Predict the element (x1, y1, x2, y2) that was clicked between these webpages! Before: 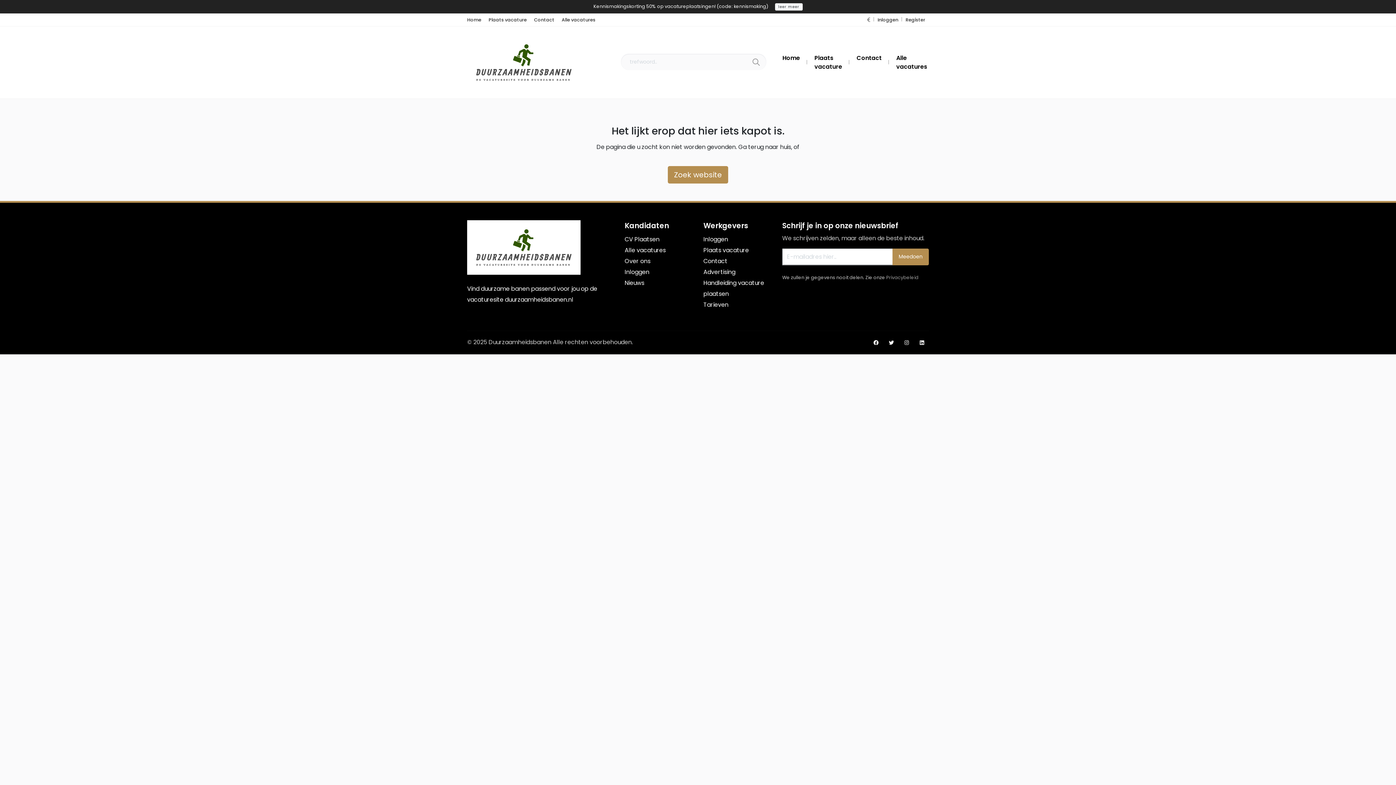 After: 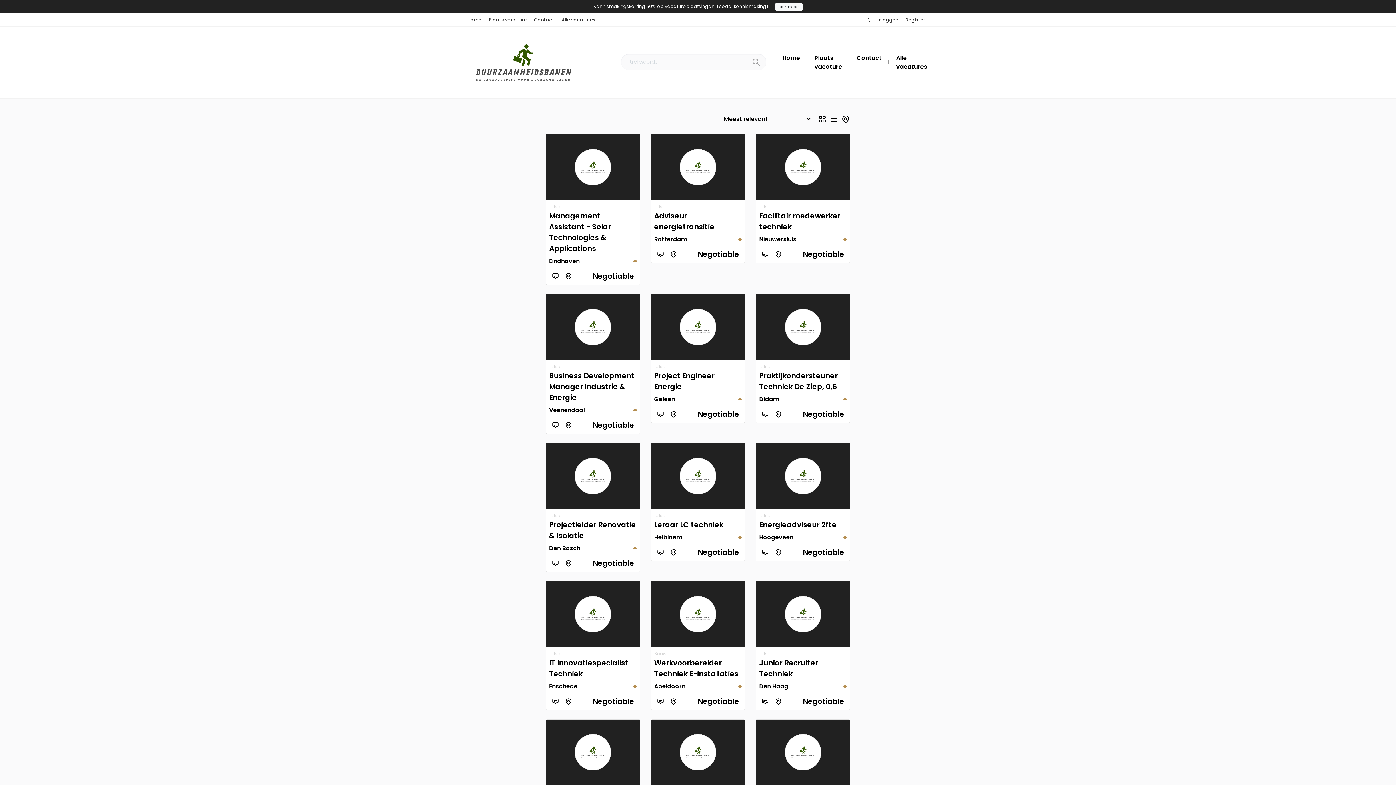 Action: bbox: (668, 166, 728, 183) label: Zoek website